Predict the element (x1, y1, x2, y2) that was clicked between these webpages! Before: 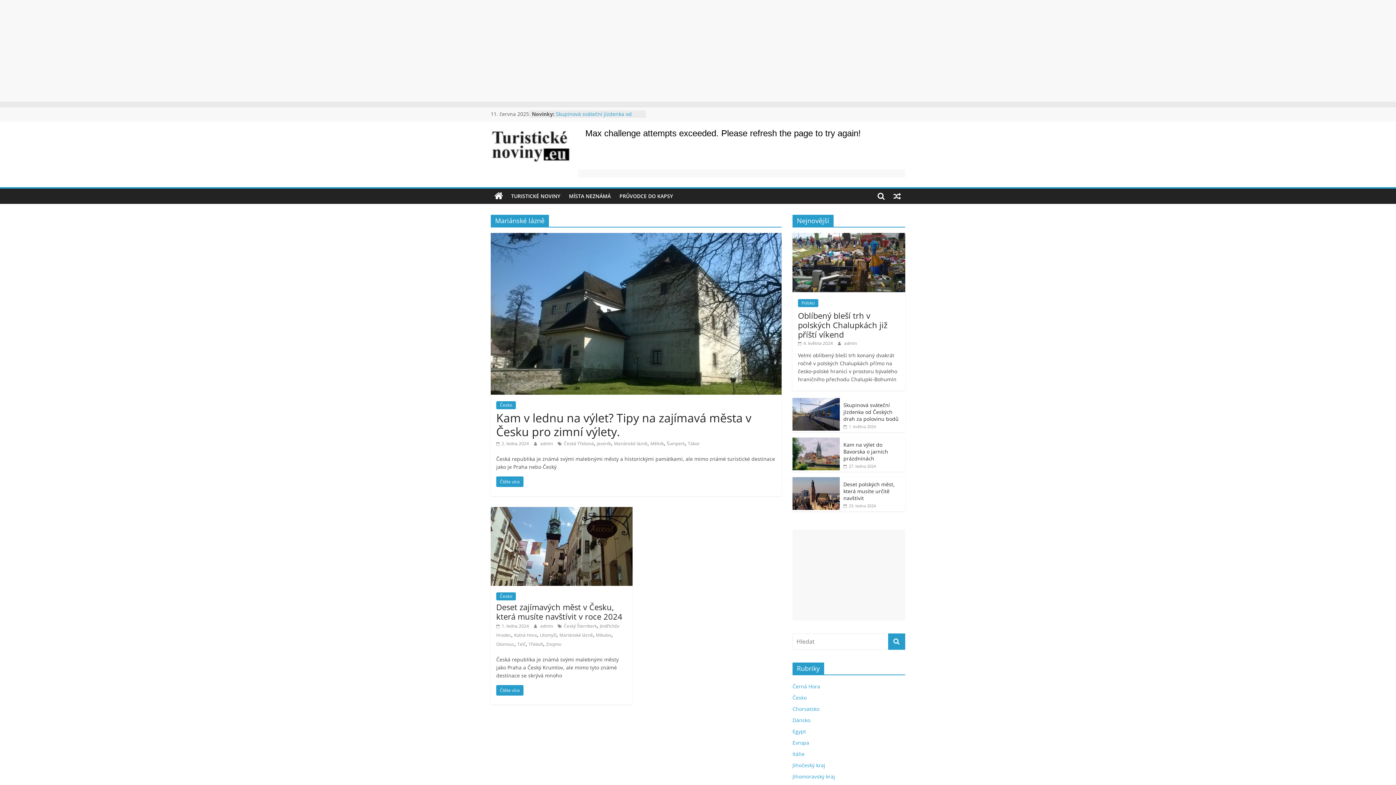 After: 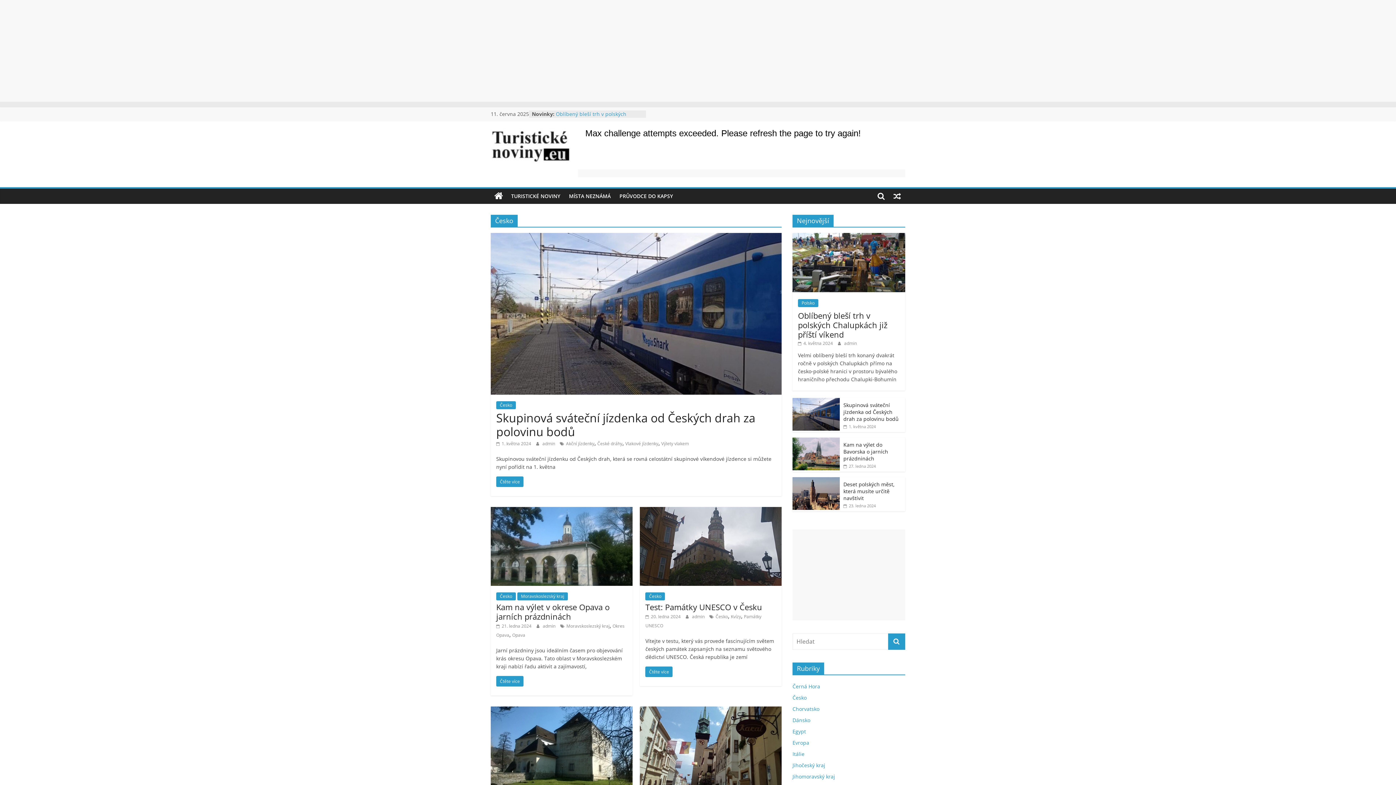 Action: bbox: (496, 401, 516, 409) label: Česko